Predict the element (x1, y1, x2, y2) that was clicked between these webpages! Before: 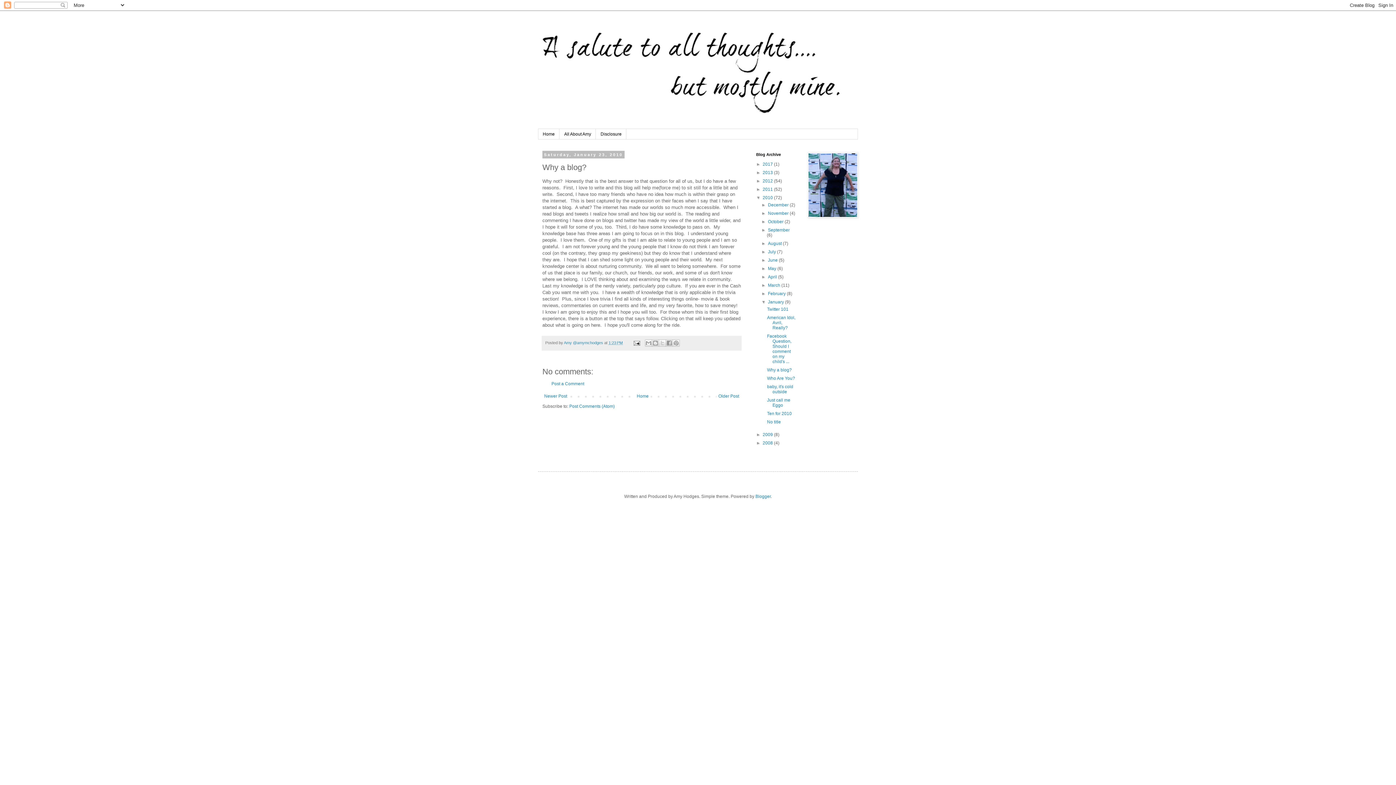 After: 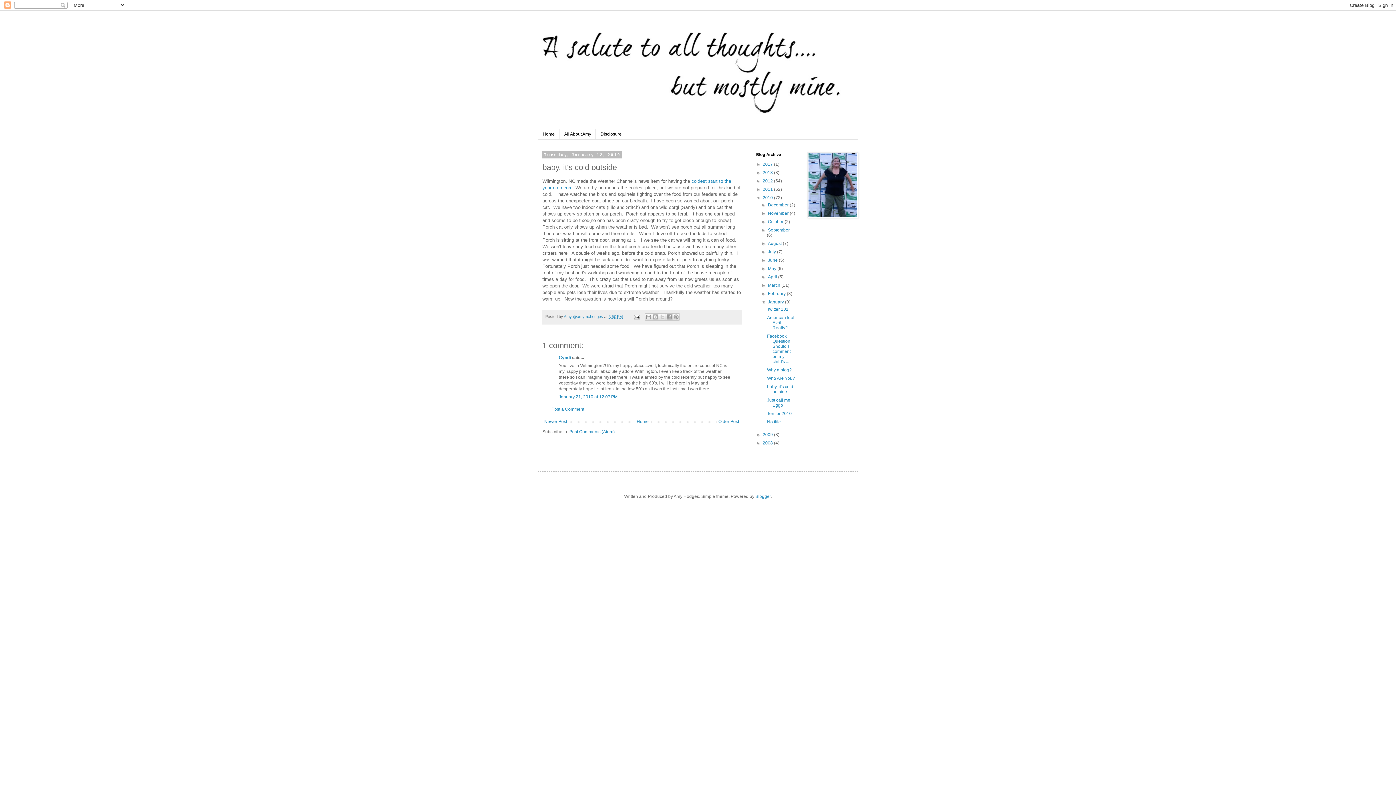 Action: bbox: (767, 384, 793, 394) label: baby, it's cold outside